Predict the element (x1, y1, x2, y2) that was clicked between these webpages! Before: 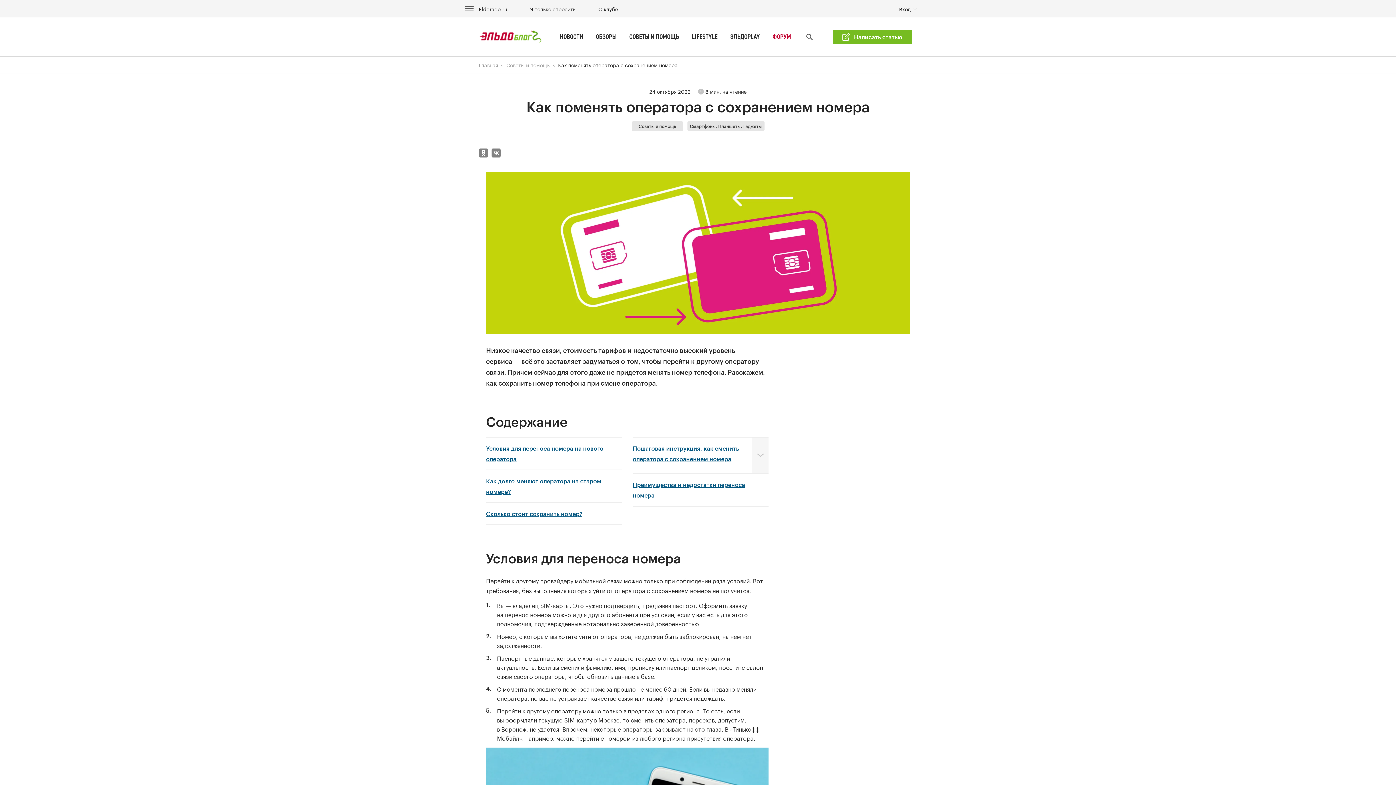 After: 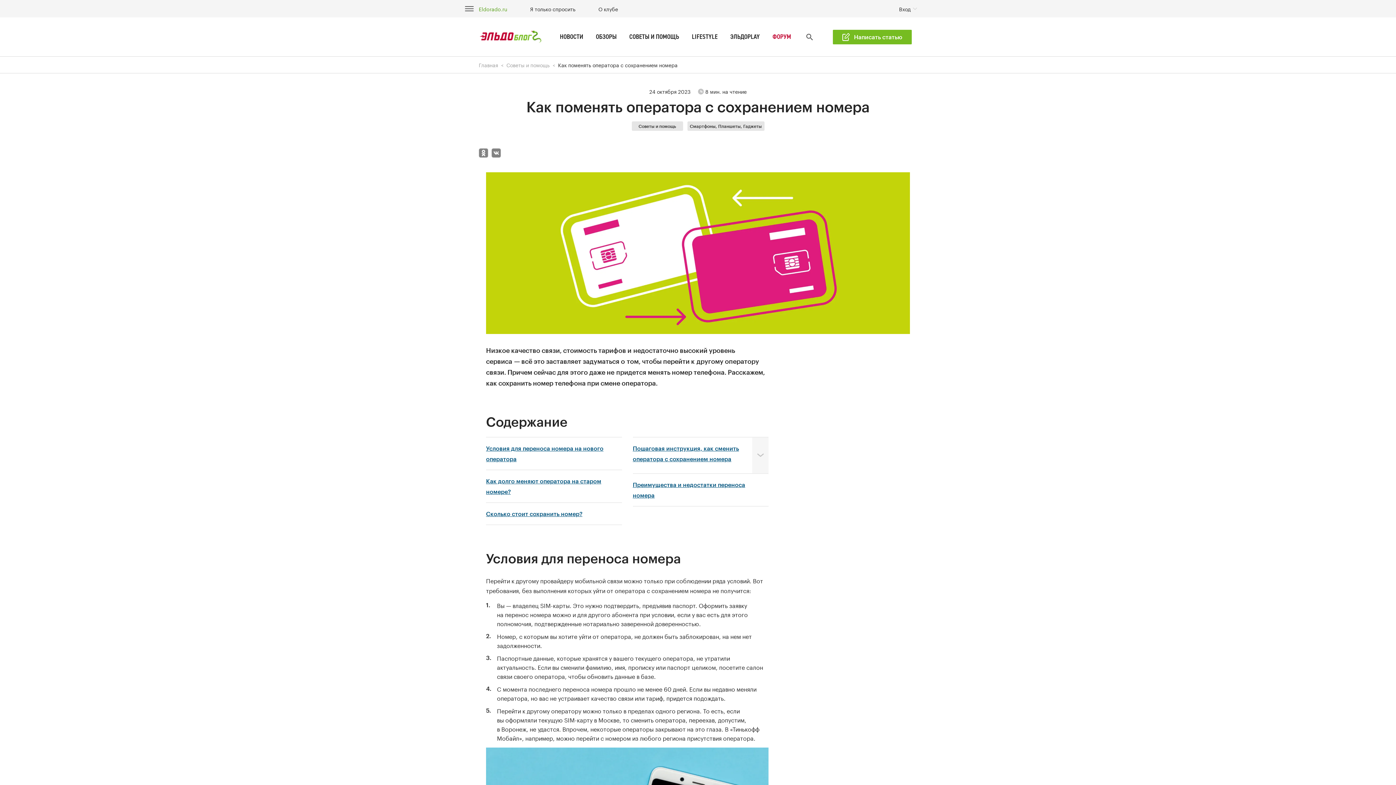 Action: bbox: (478, 5, 507, 12) label: Eldorado.ru